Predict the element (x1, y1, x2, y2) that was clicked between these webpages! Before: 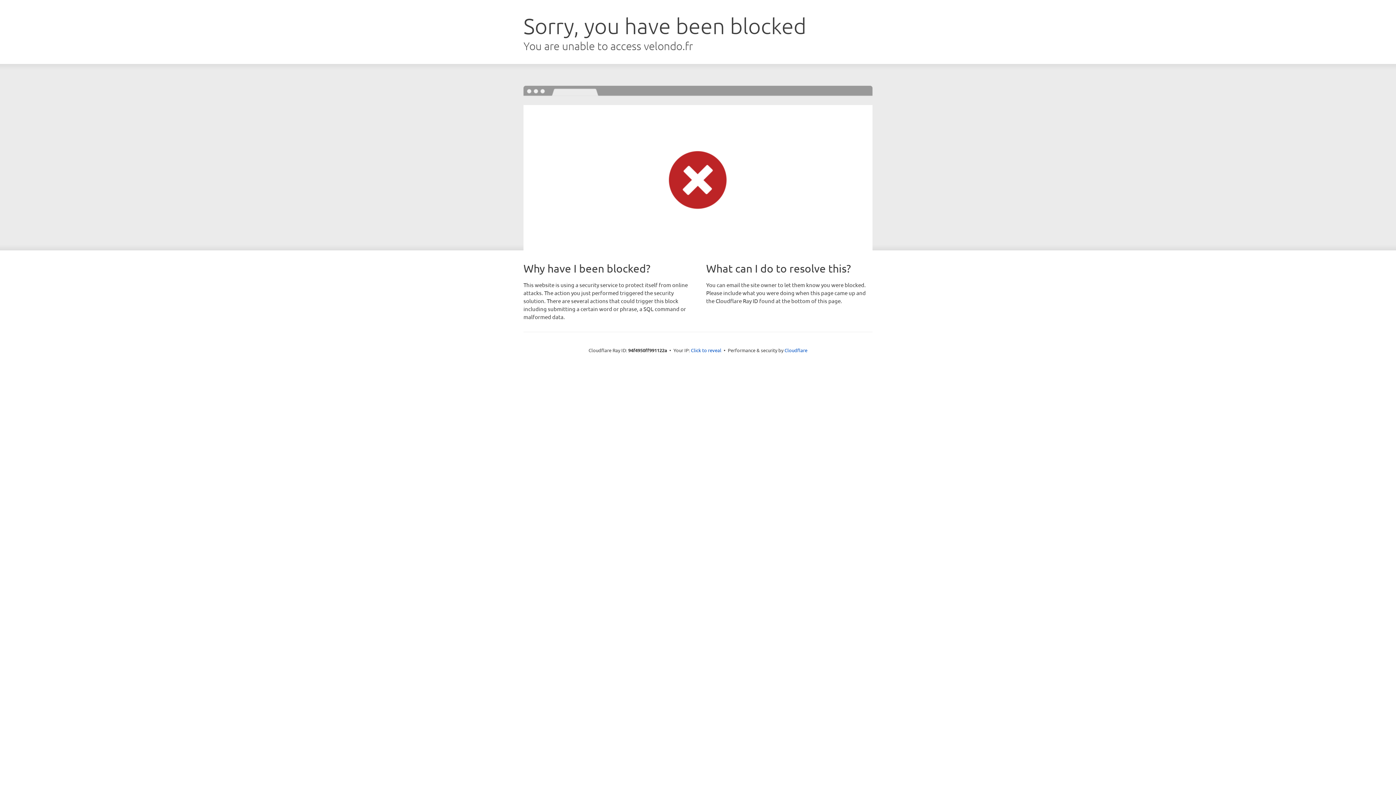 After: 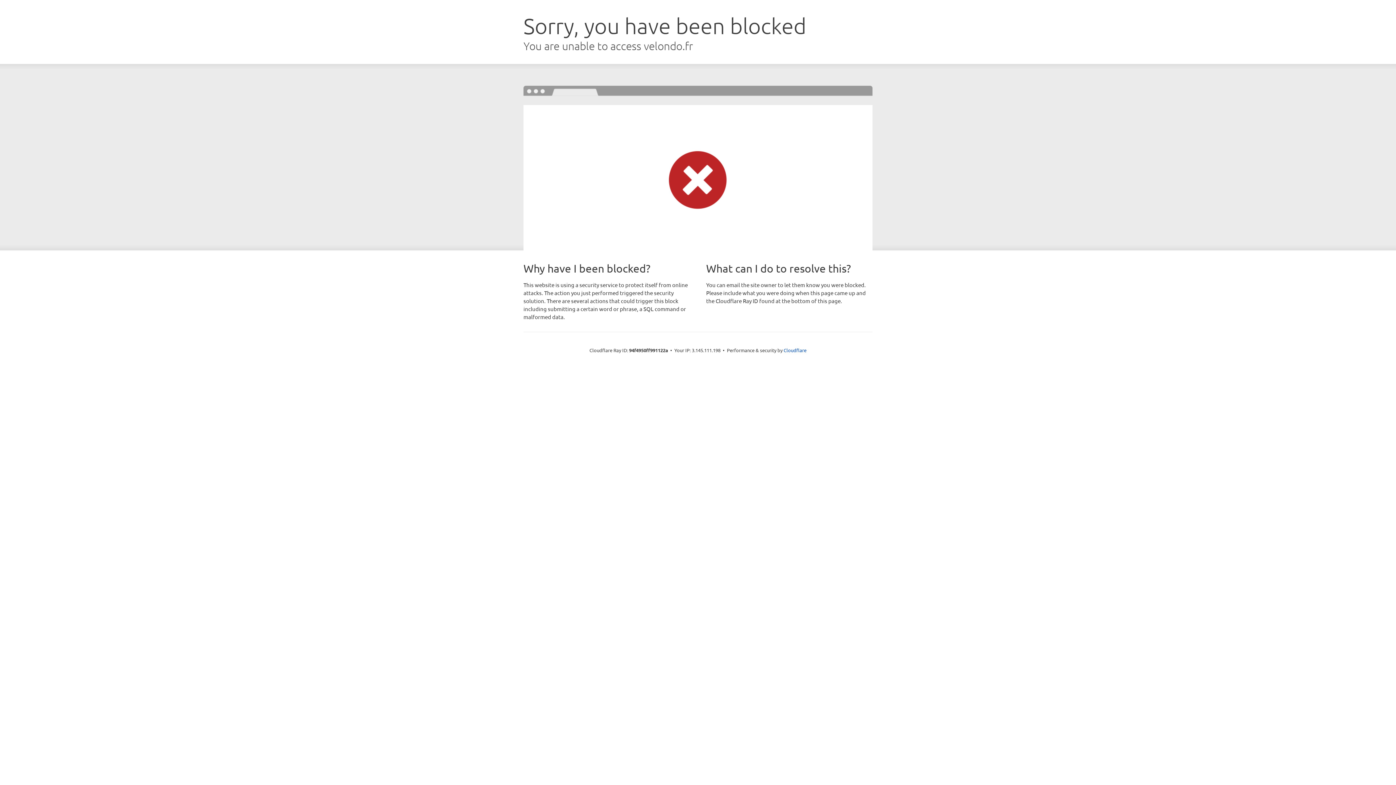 Action: label: Click to reveal bbox: (691, 346, 721, 353)